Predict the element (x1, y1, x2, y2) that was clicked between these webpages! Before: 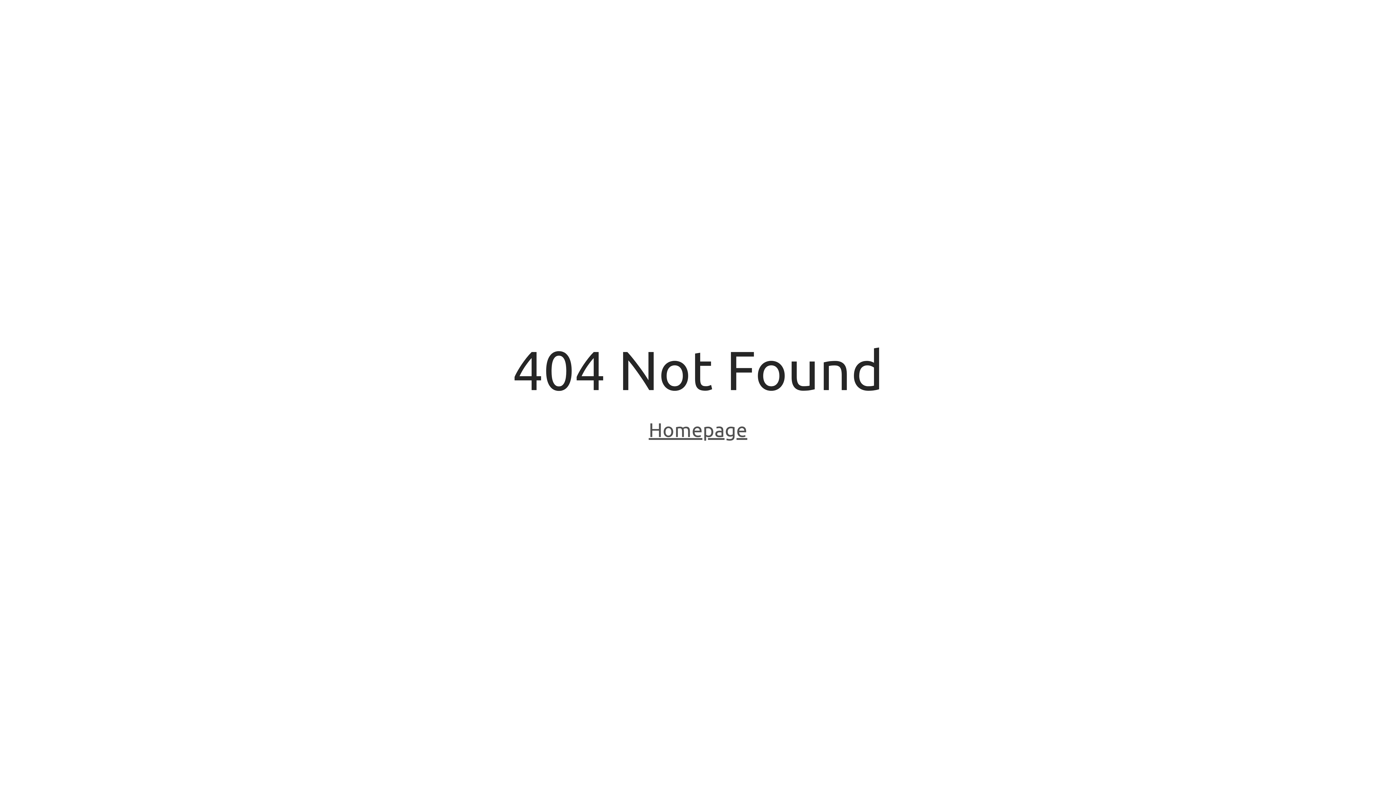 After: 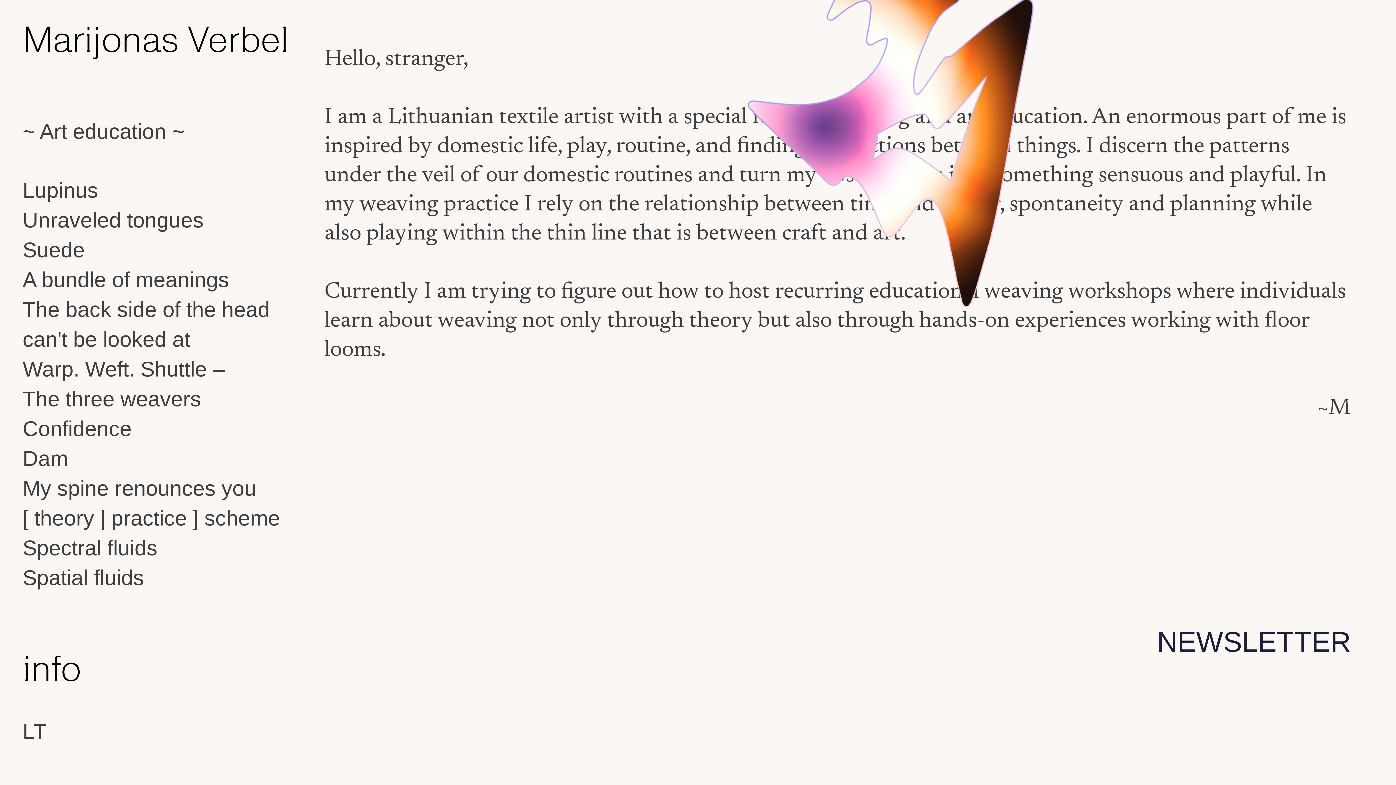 Action: label: Homepage bbox: (648, 418, 747, 443)